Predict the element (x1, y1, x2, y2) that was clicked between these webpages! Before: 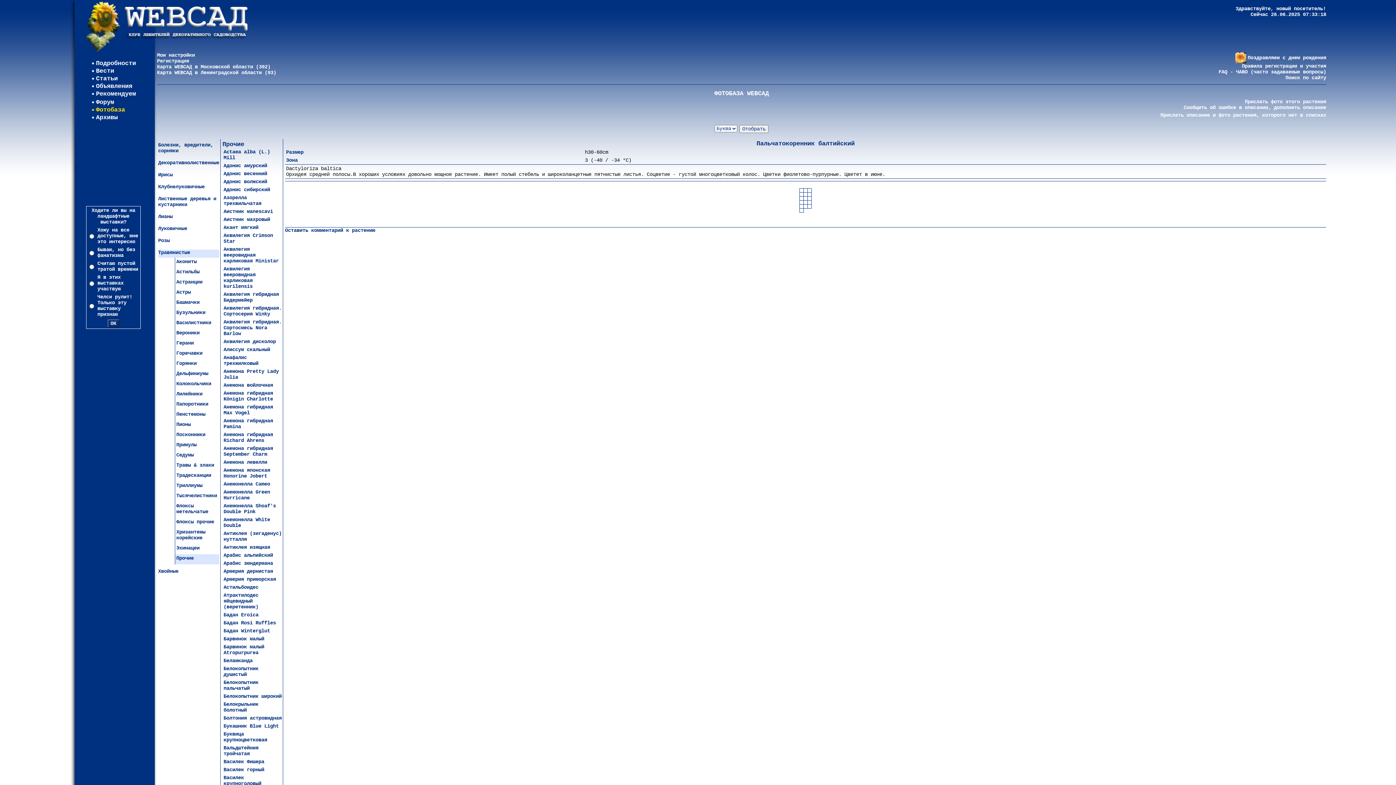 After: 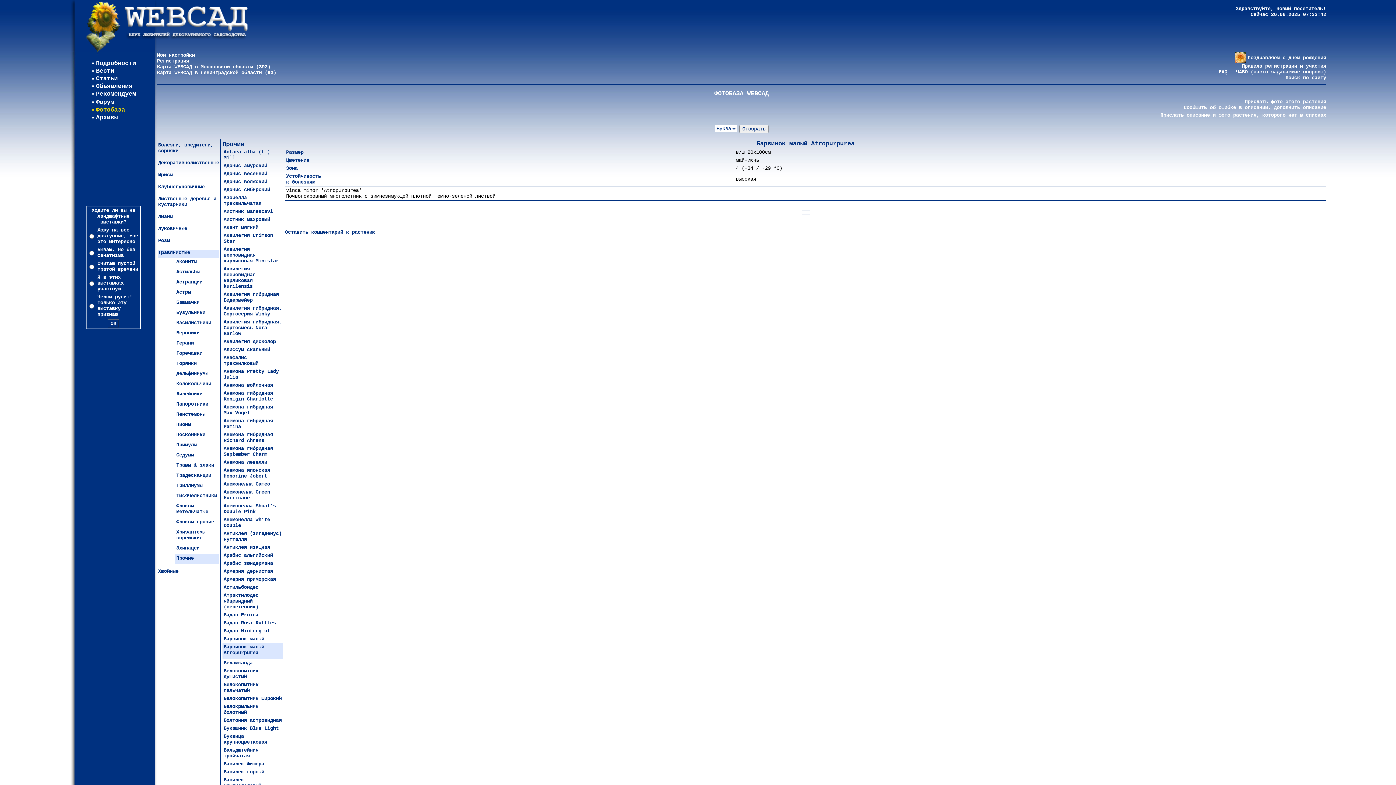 Action: label: Барвинок малый Atropurpurea bbox: (223, 644, 264, 656)